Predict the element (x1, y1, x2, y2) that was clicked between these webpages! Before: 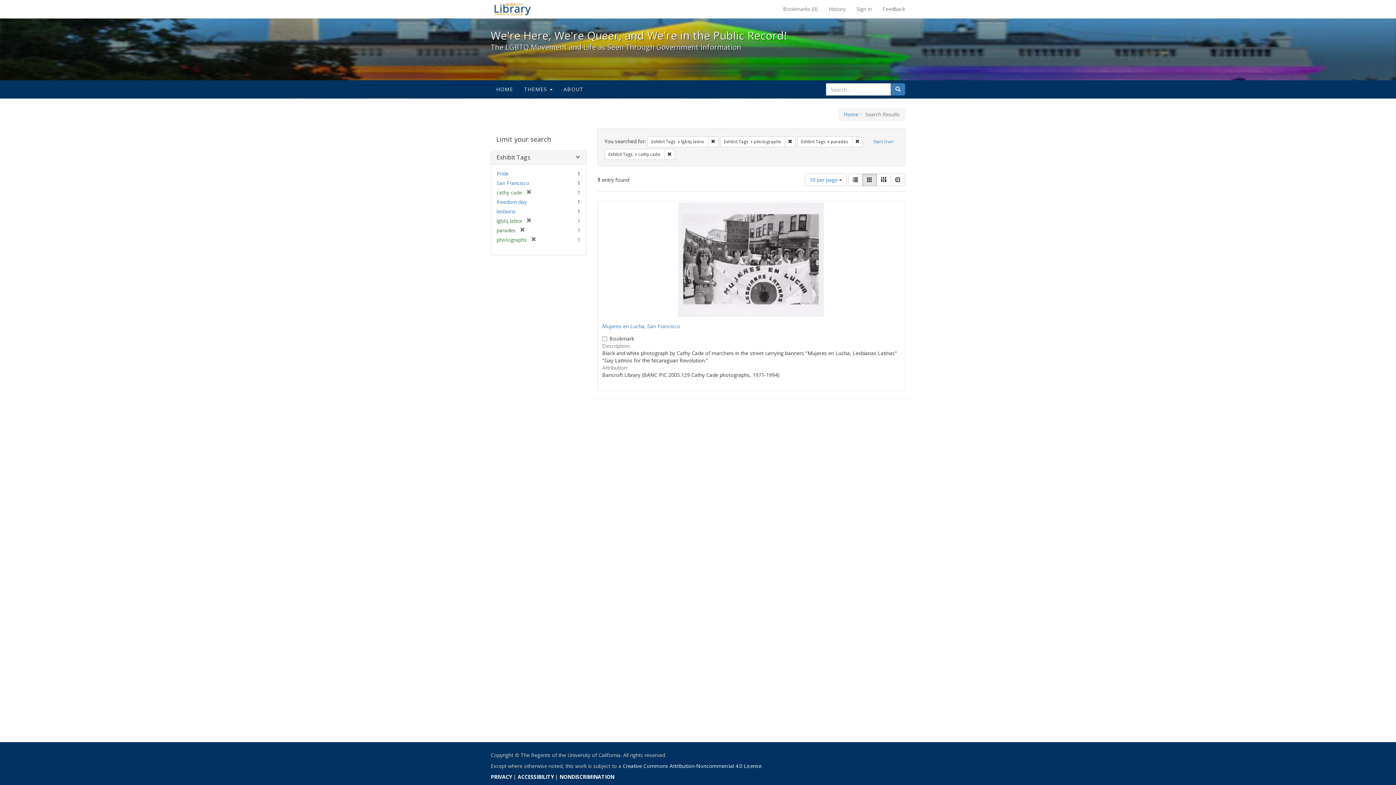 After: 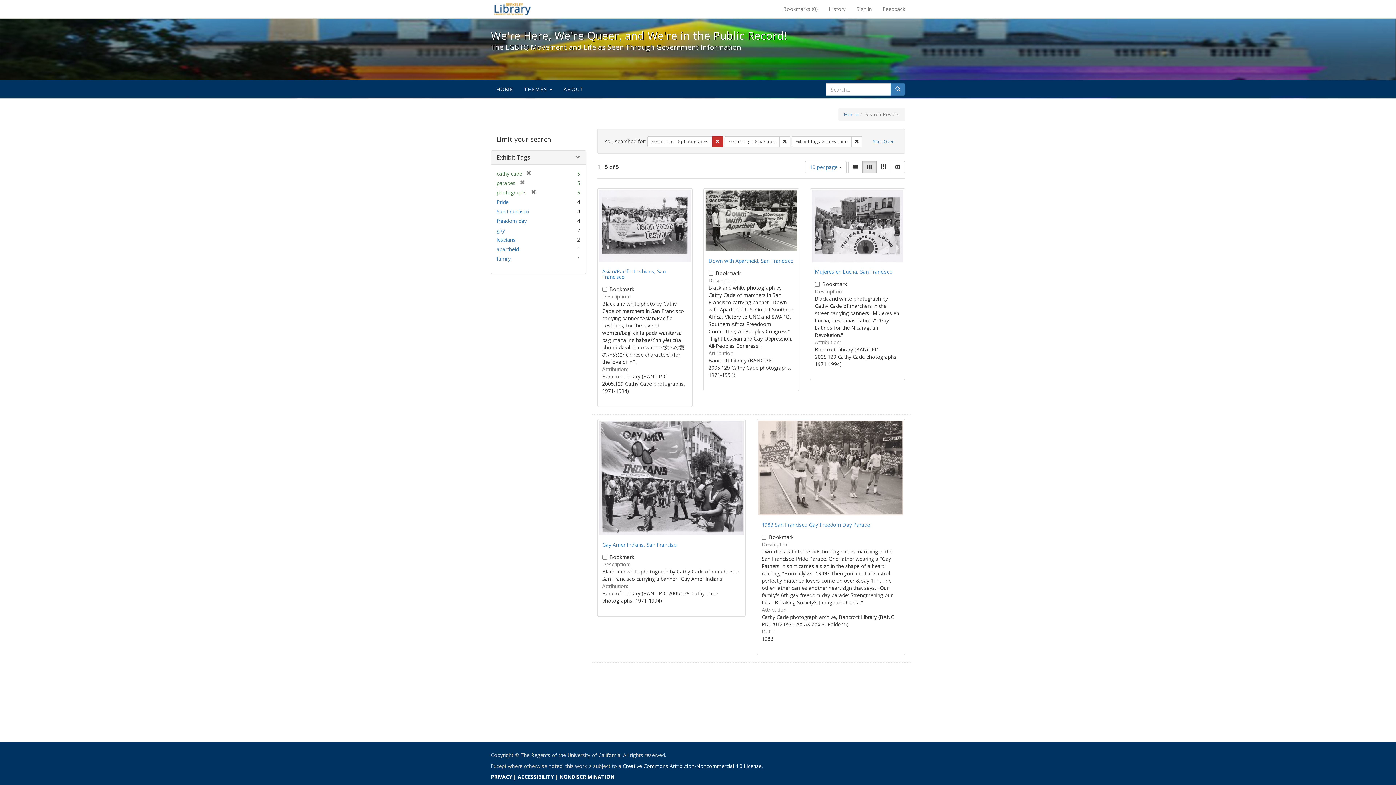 Action: bbox: (707, 136, 718, 147) label: Remove constraint Exhibit Tags: lgbtq latinx